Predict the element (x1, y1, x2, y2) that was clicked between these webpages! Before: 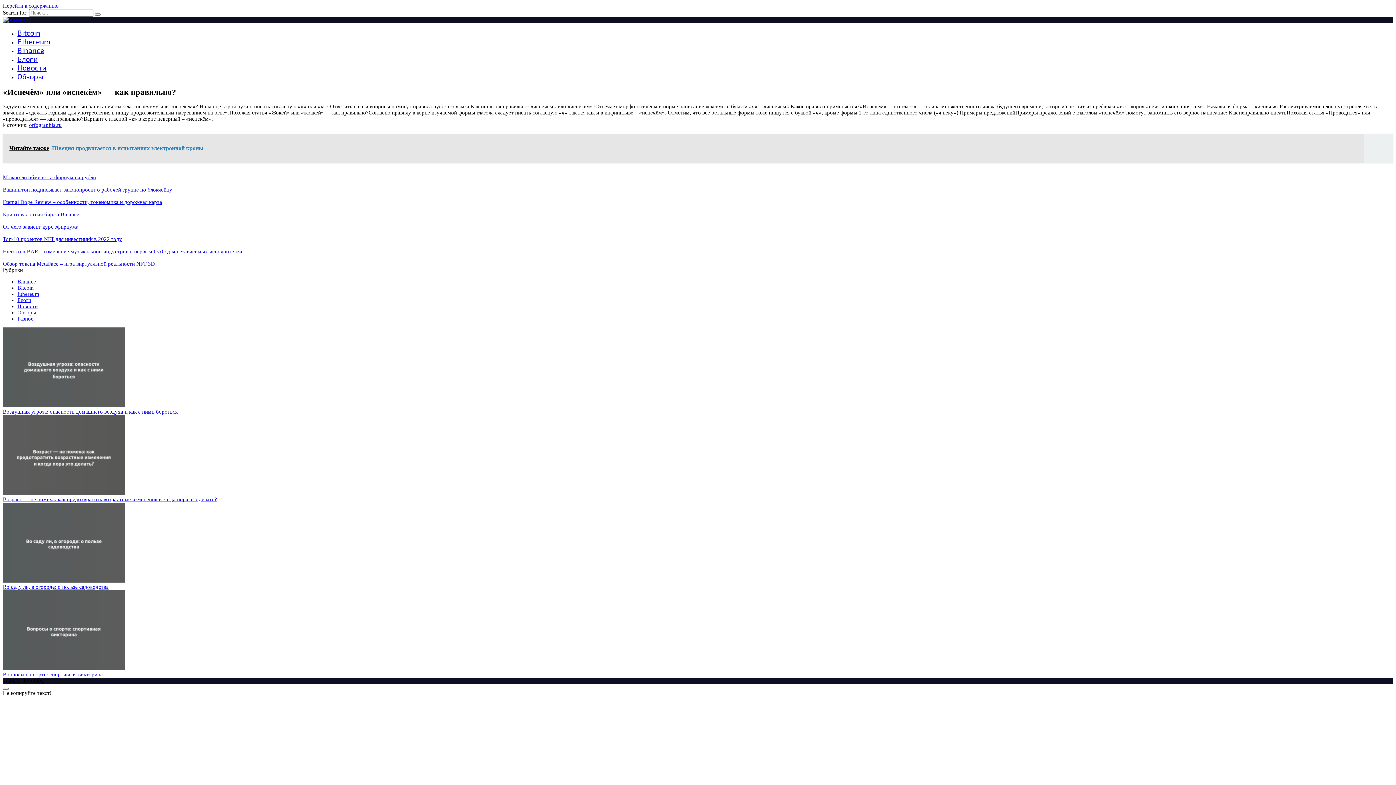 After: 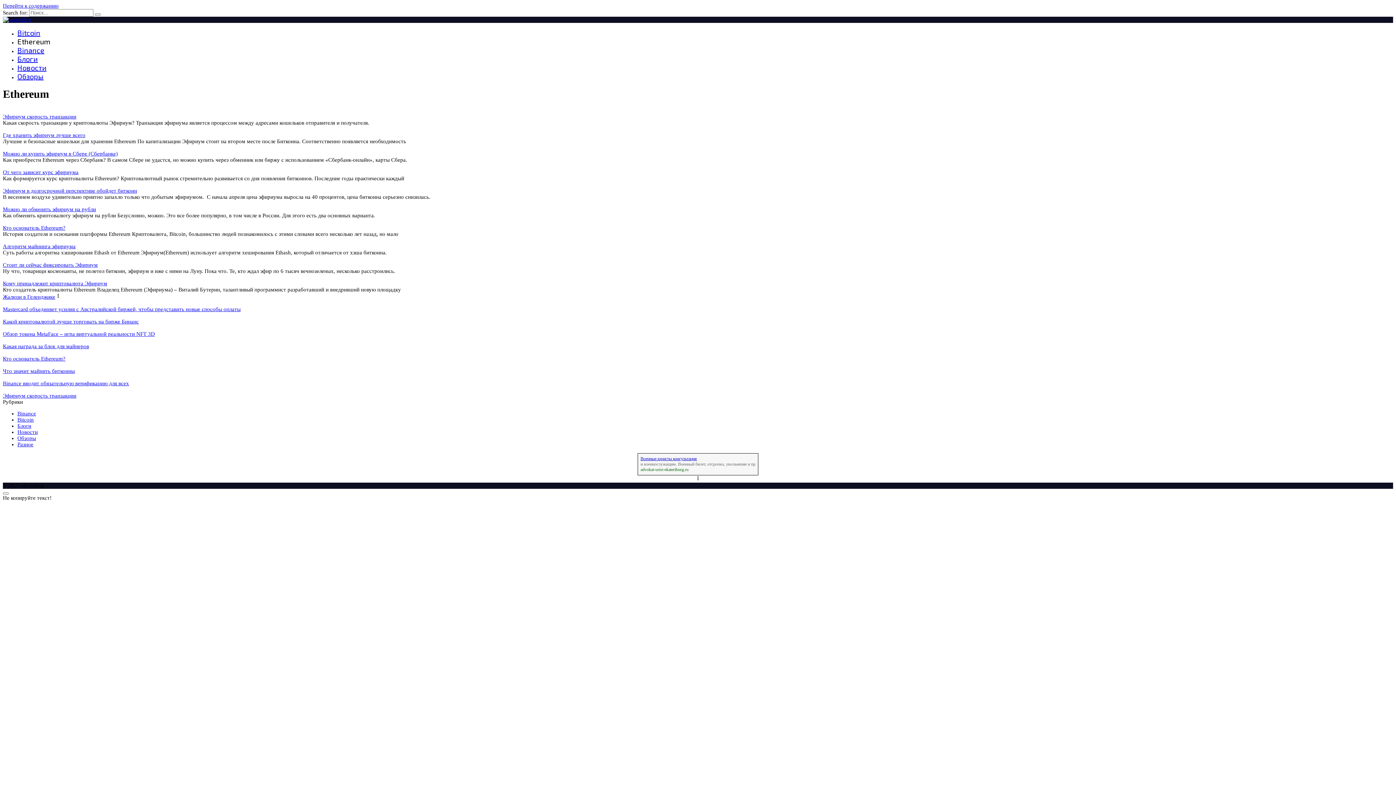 Action: bbox: (17, 291, 39, 297) label: Ethereum